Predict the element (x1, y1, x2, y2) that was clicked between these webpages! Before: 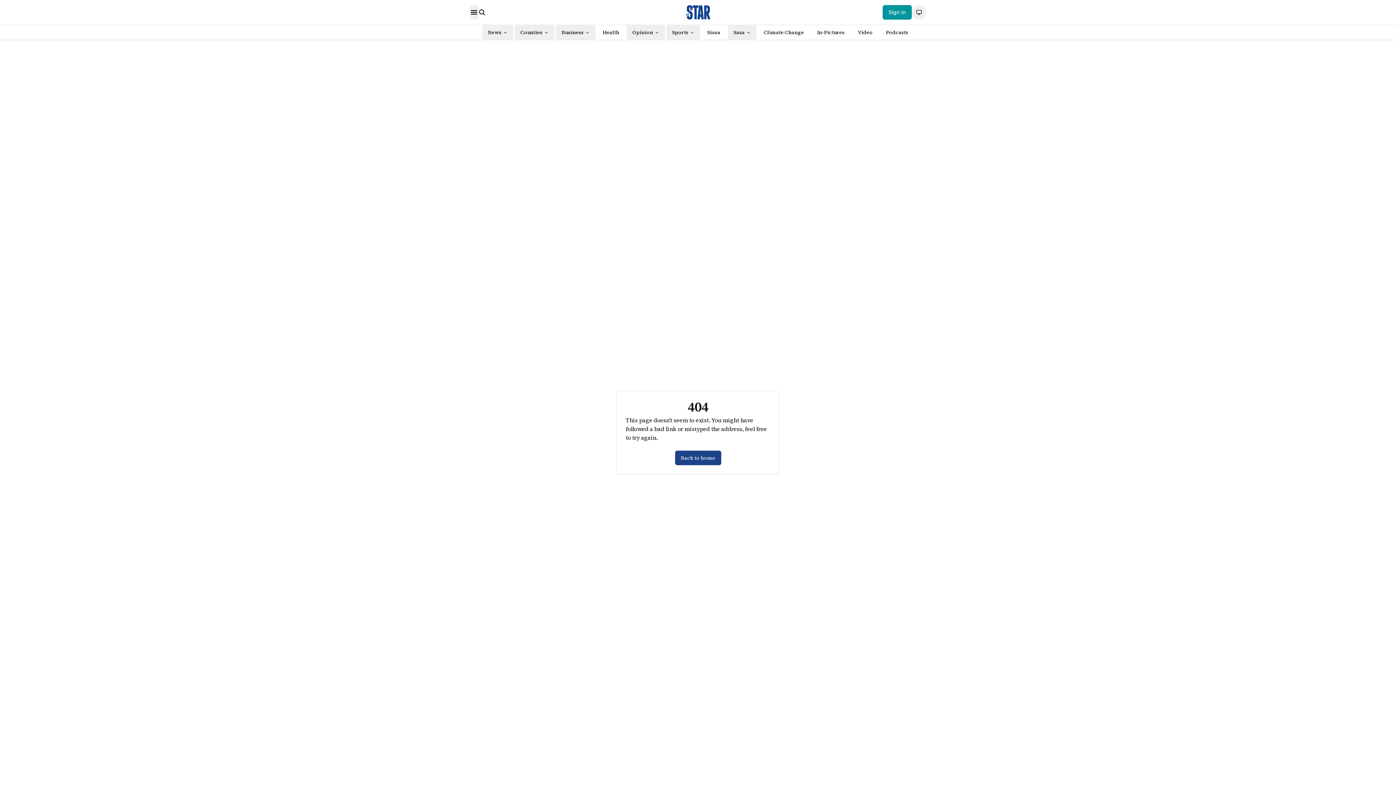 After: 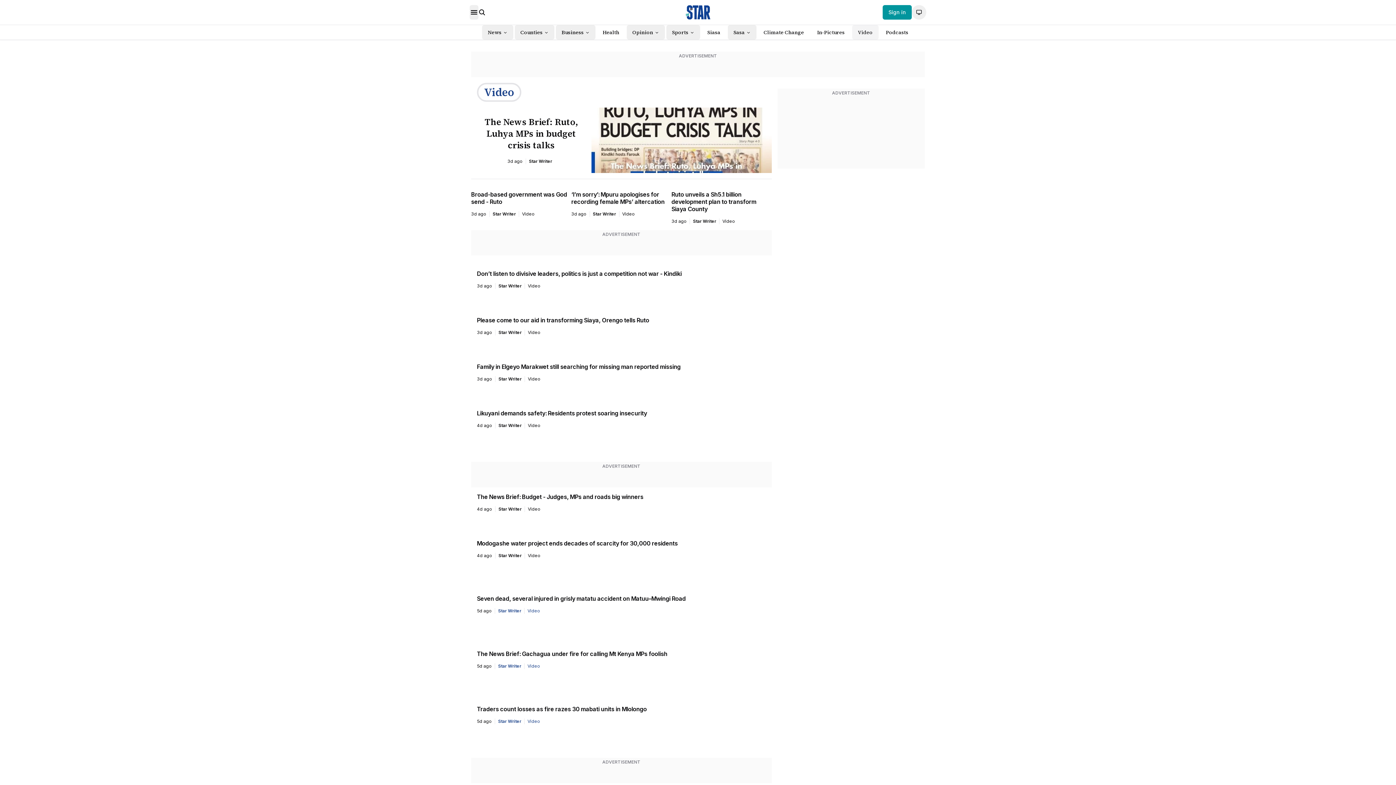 Action: label: Video bbox: (852, 25, 878, 39)